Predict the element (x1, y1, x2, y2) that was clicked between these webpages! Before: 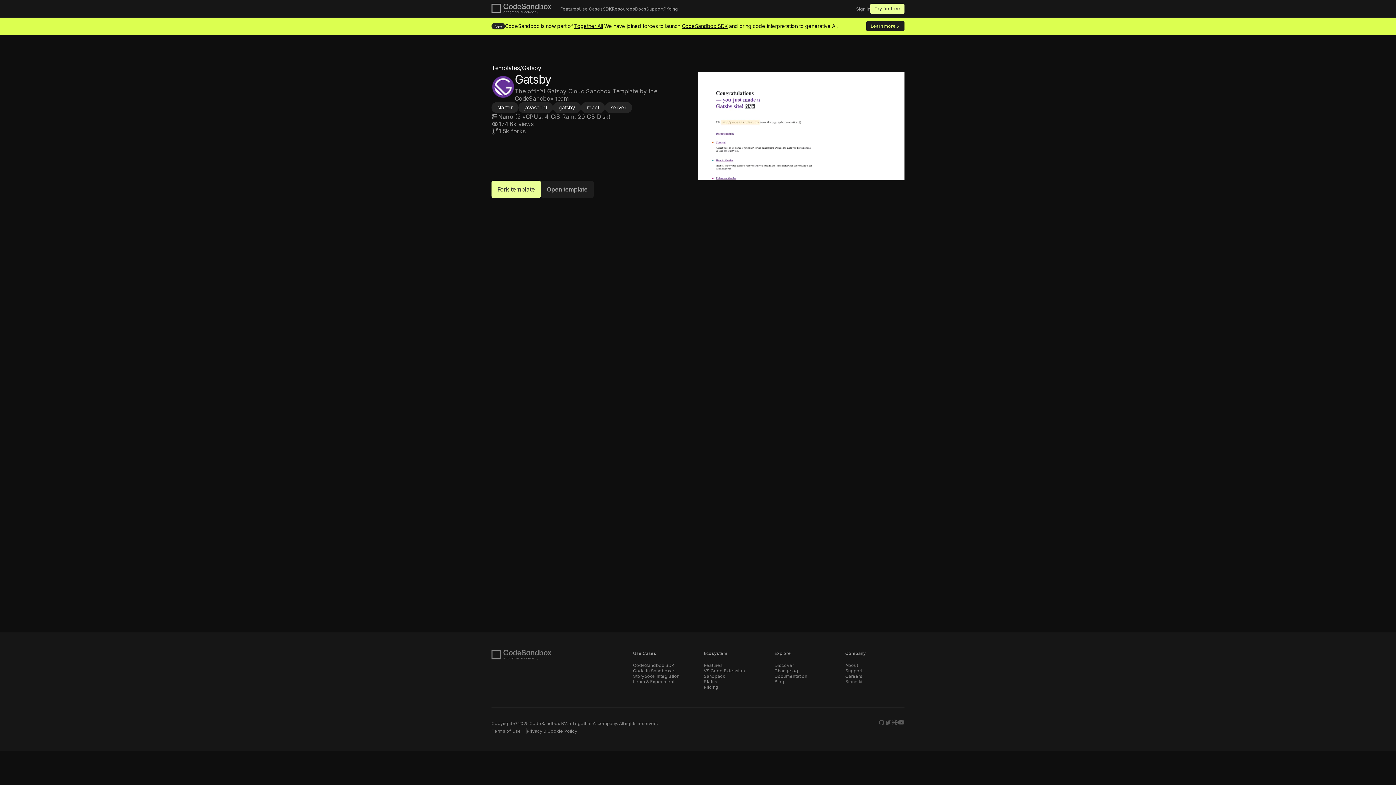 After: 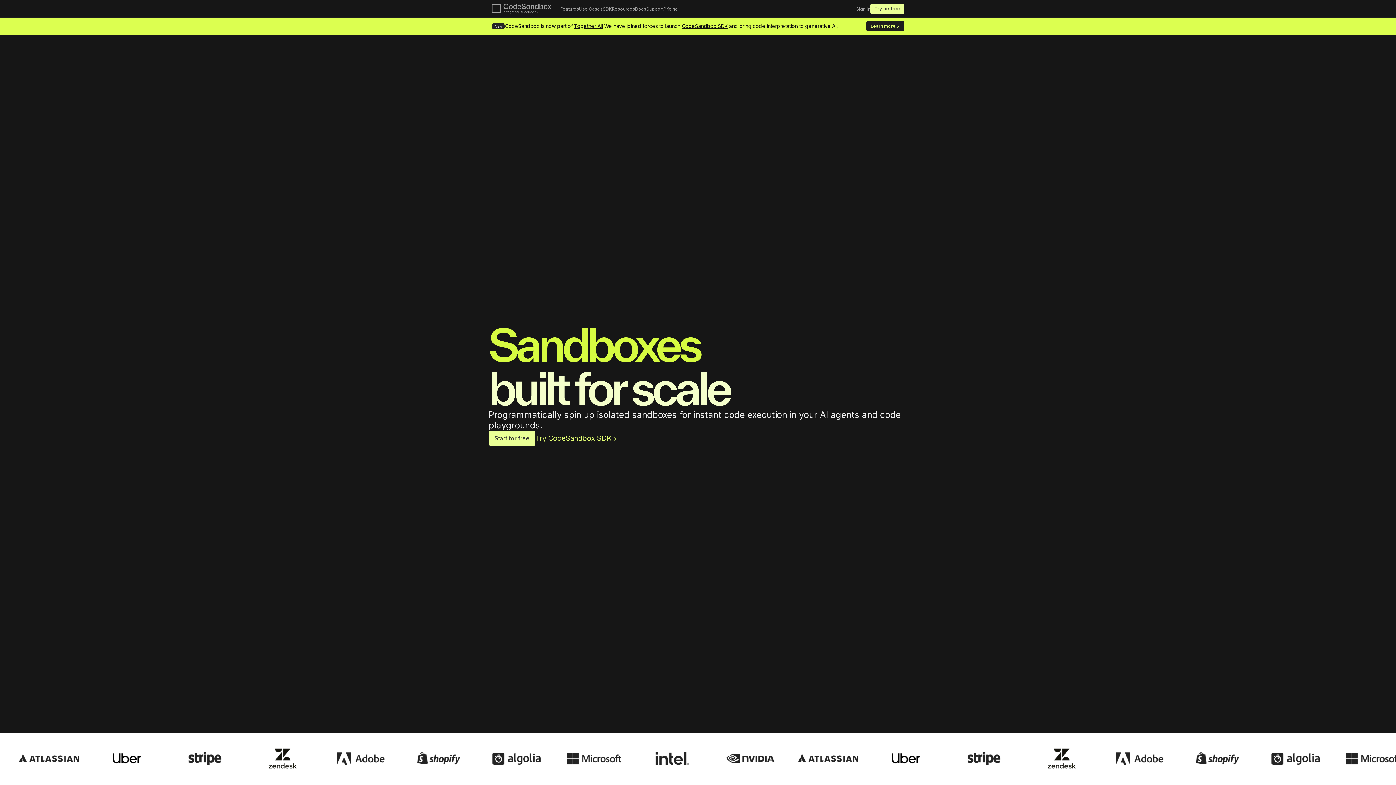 Action: bbox: (491, 650, 551, 660) label: Go to CodeSandbox home page